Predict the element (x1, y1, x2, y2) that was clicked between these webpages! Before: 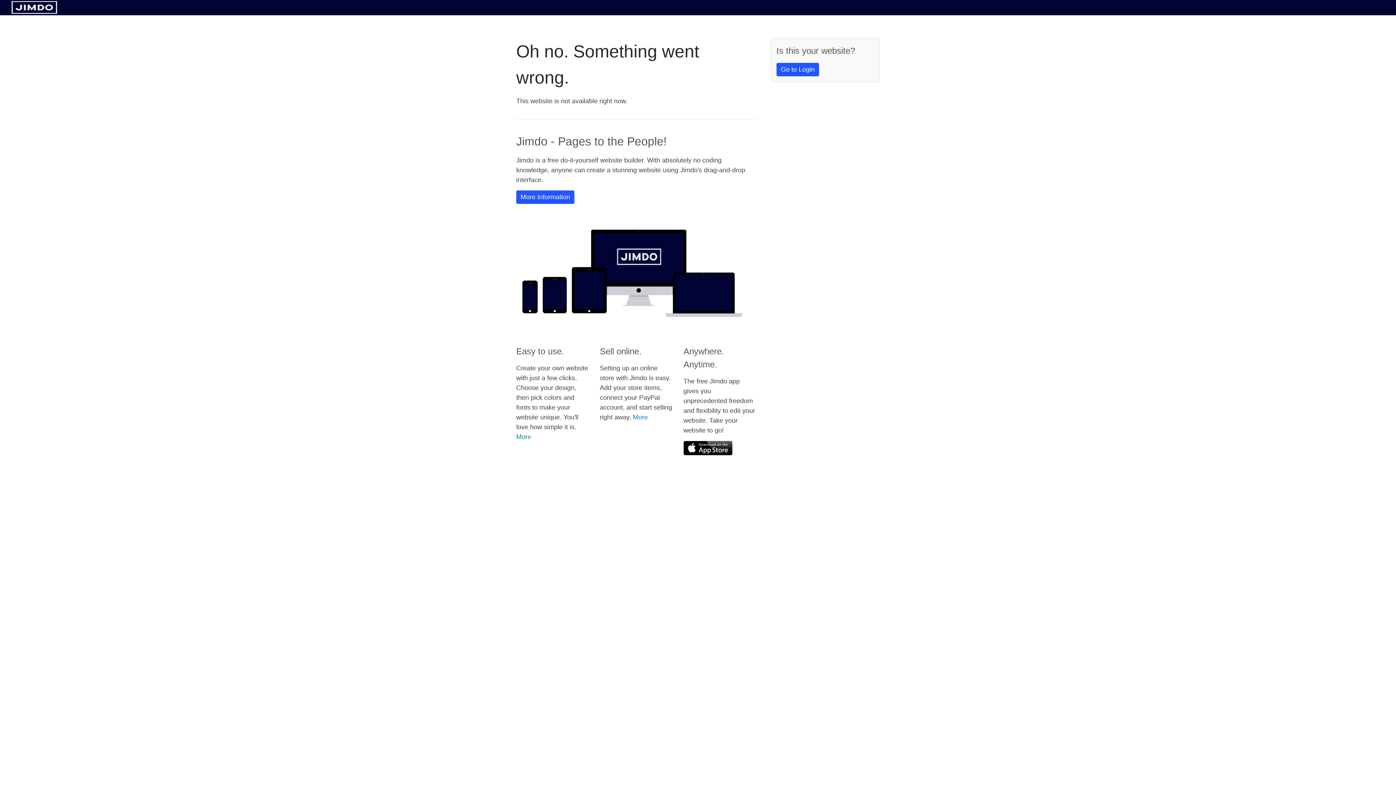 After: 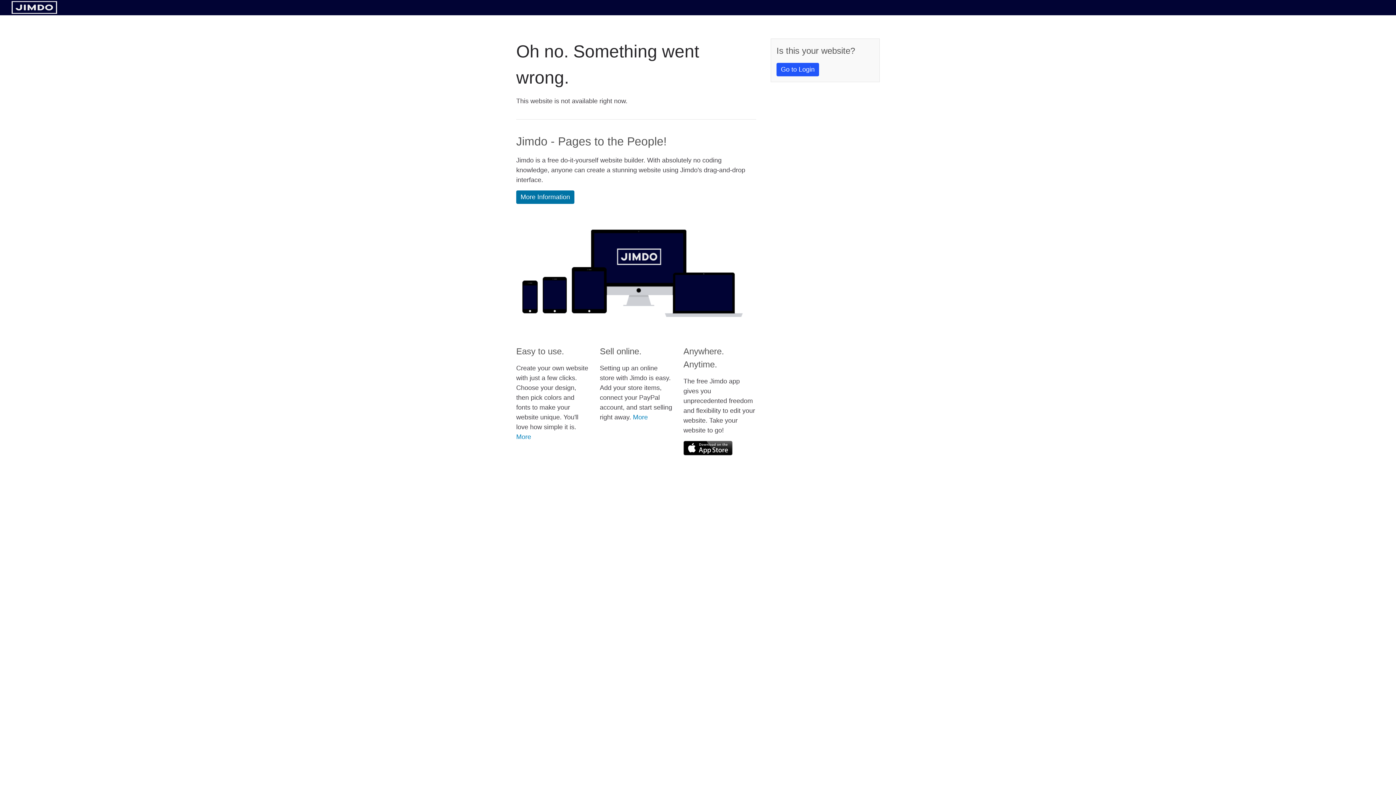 Action: label: More Information bbox: (516, 190, 574, 204)